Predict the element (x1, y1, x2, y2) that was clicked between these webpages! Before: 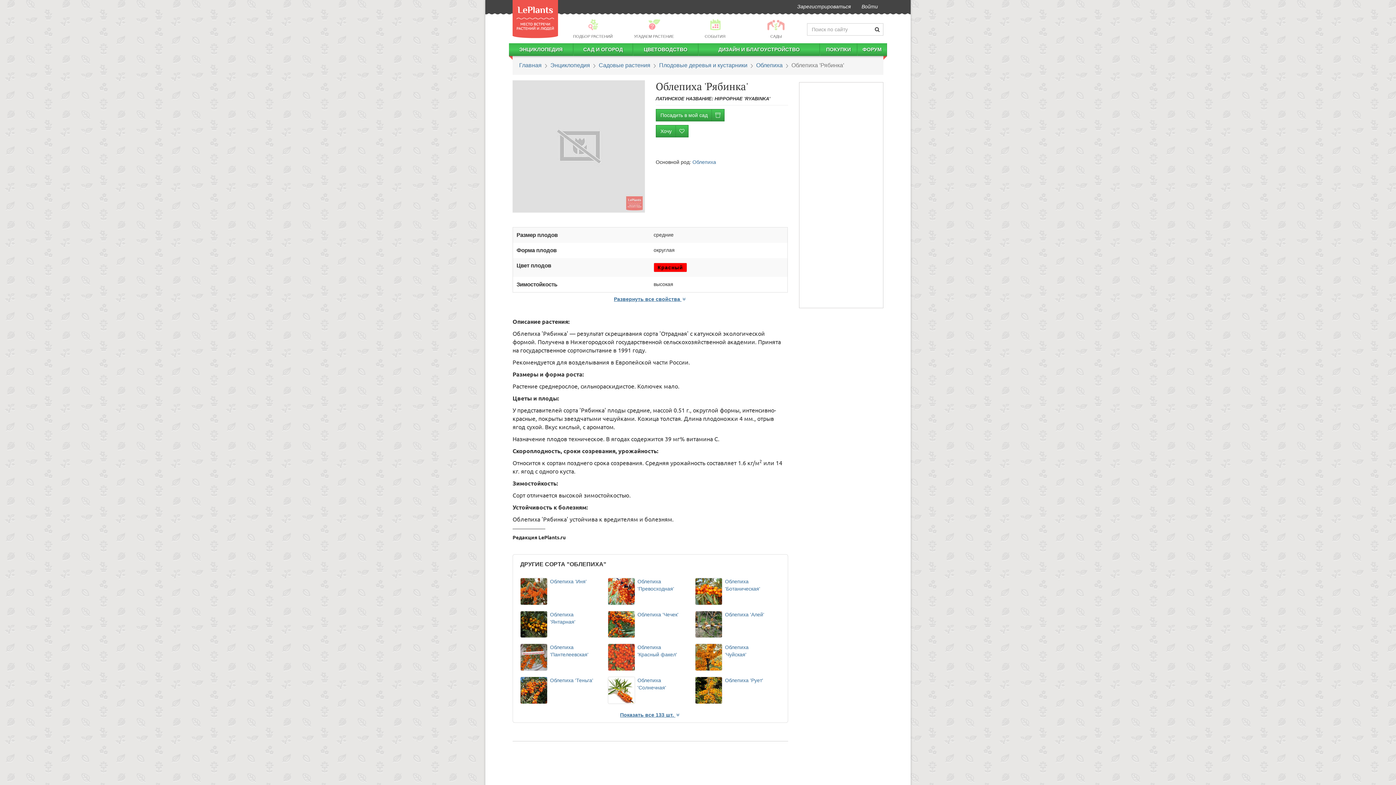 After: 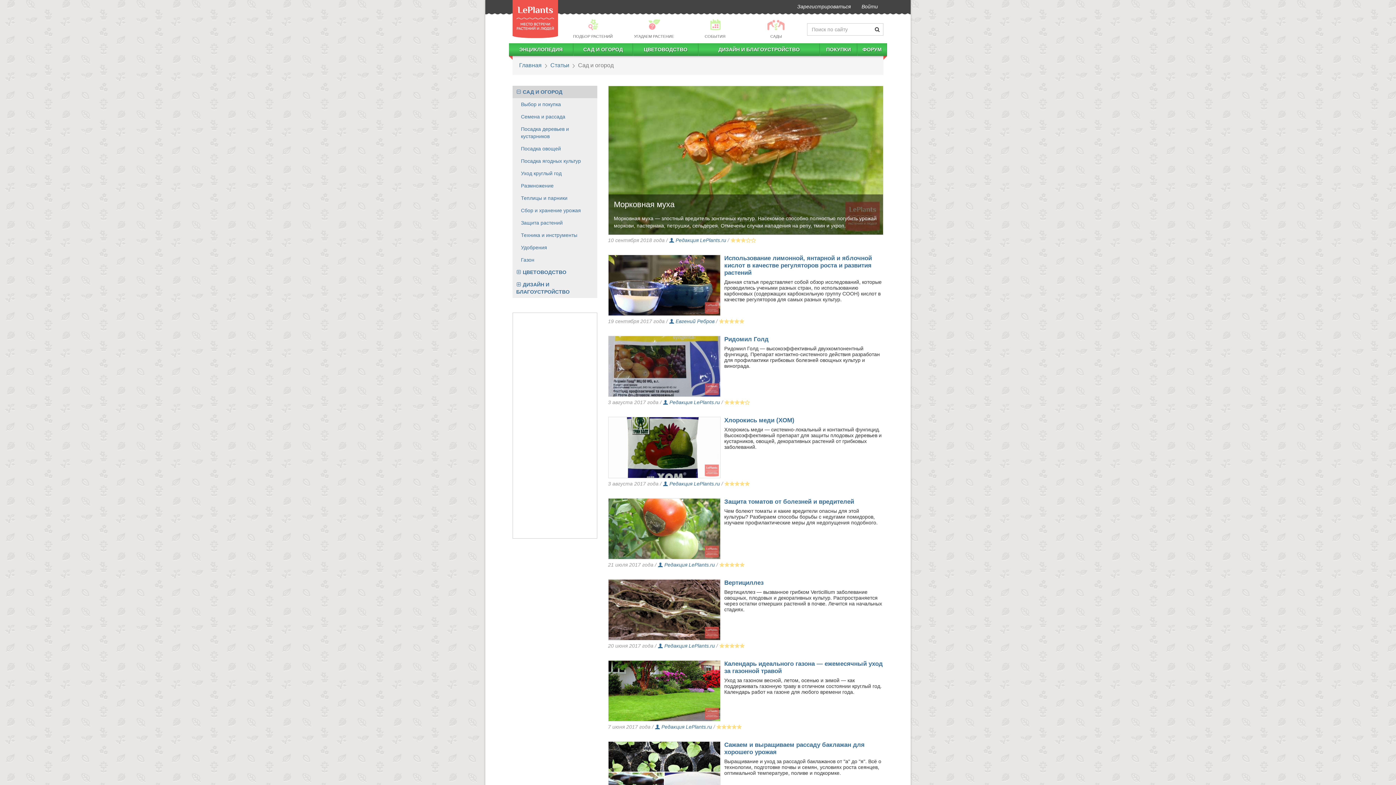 Action: bbox: (573, 43, 632, 56) label: САД И ОГОРОД